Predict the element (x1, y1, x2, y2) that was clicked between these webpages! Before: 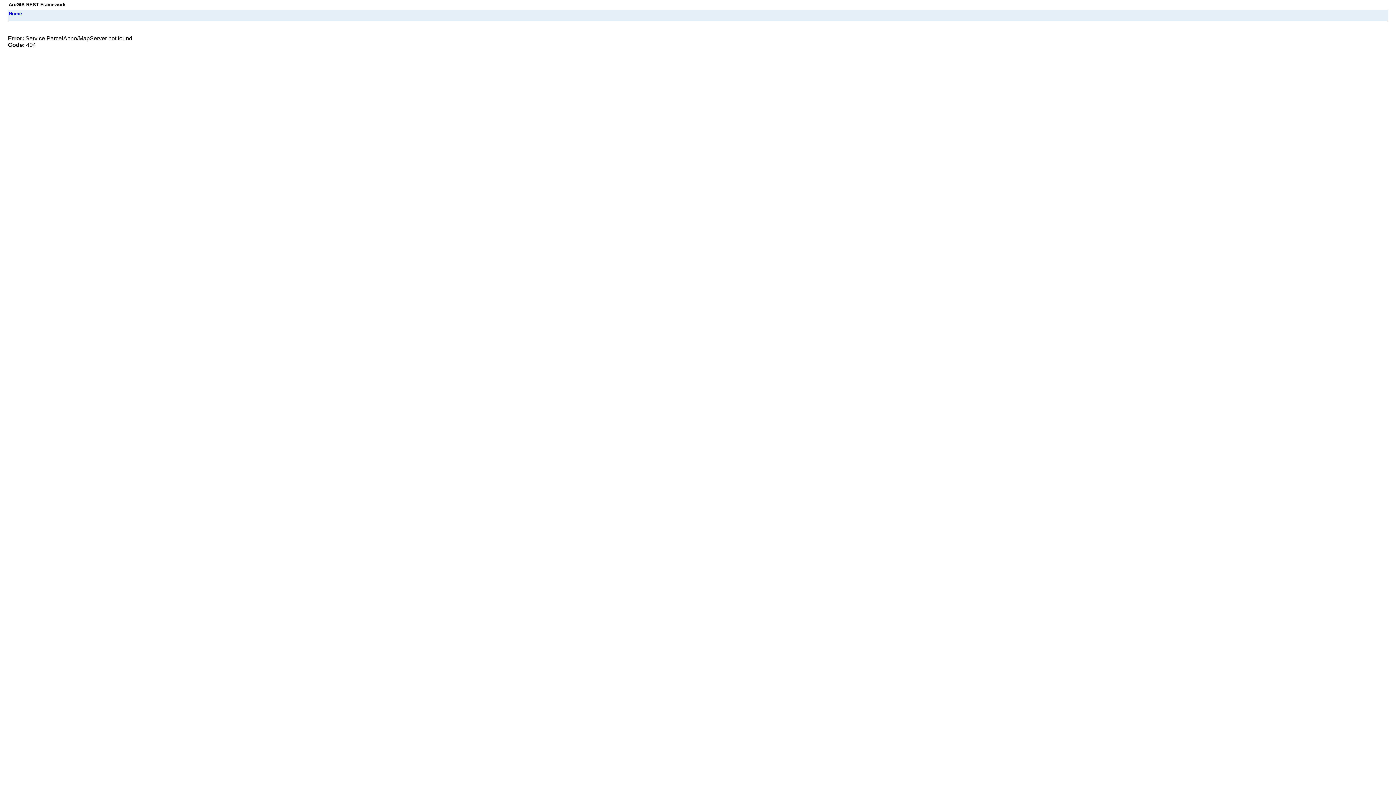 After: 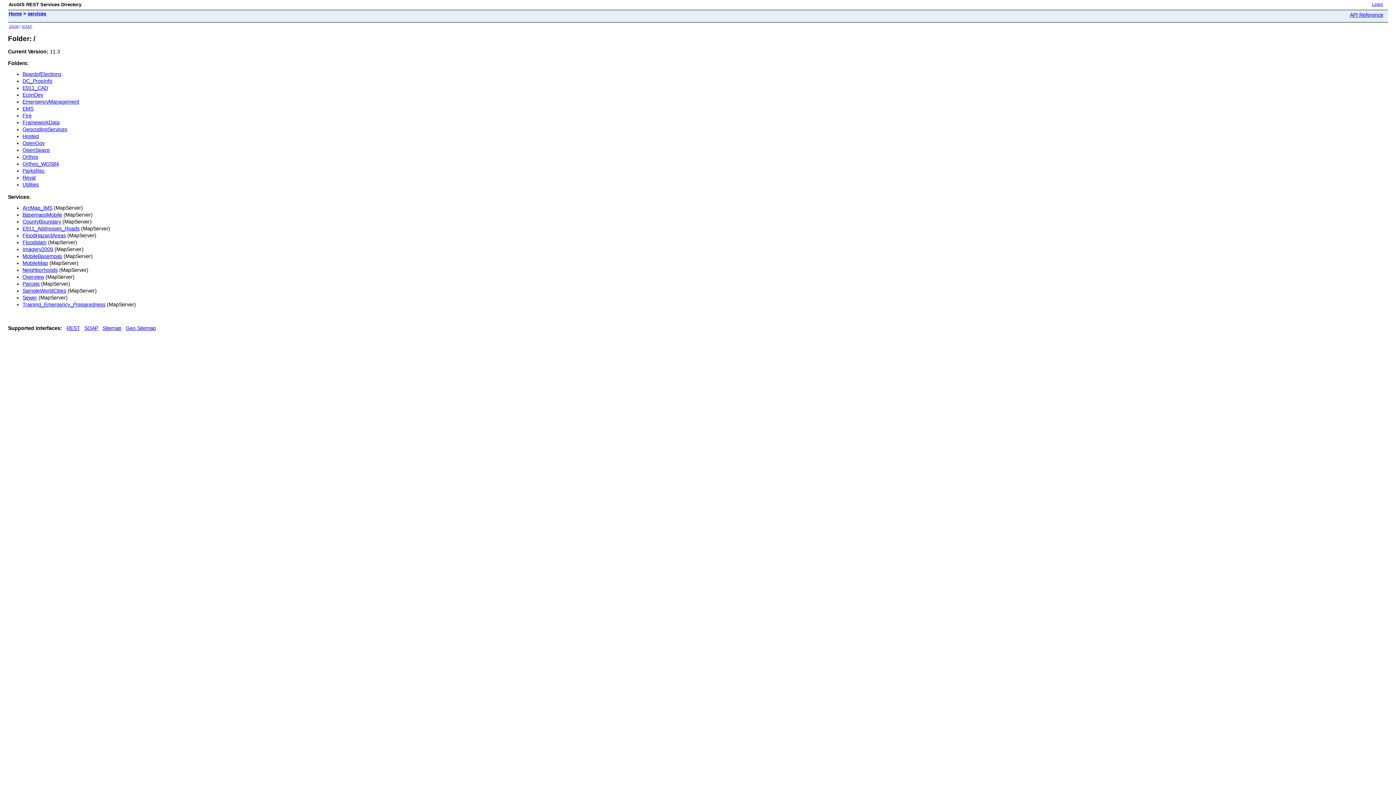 Action: label: Home bbox: (8, 10, 21, 16)